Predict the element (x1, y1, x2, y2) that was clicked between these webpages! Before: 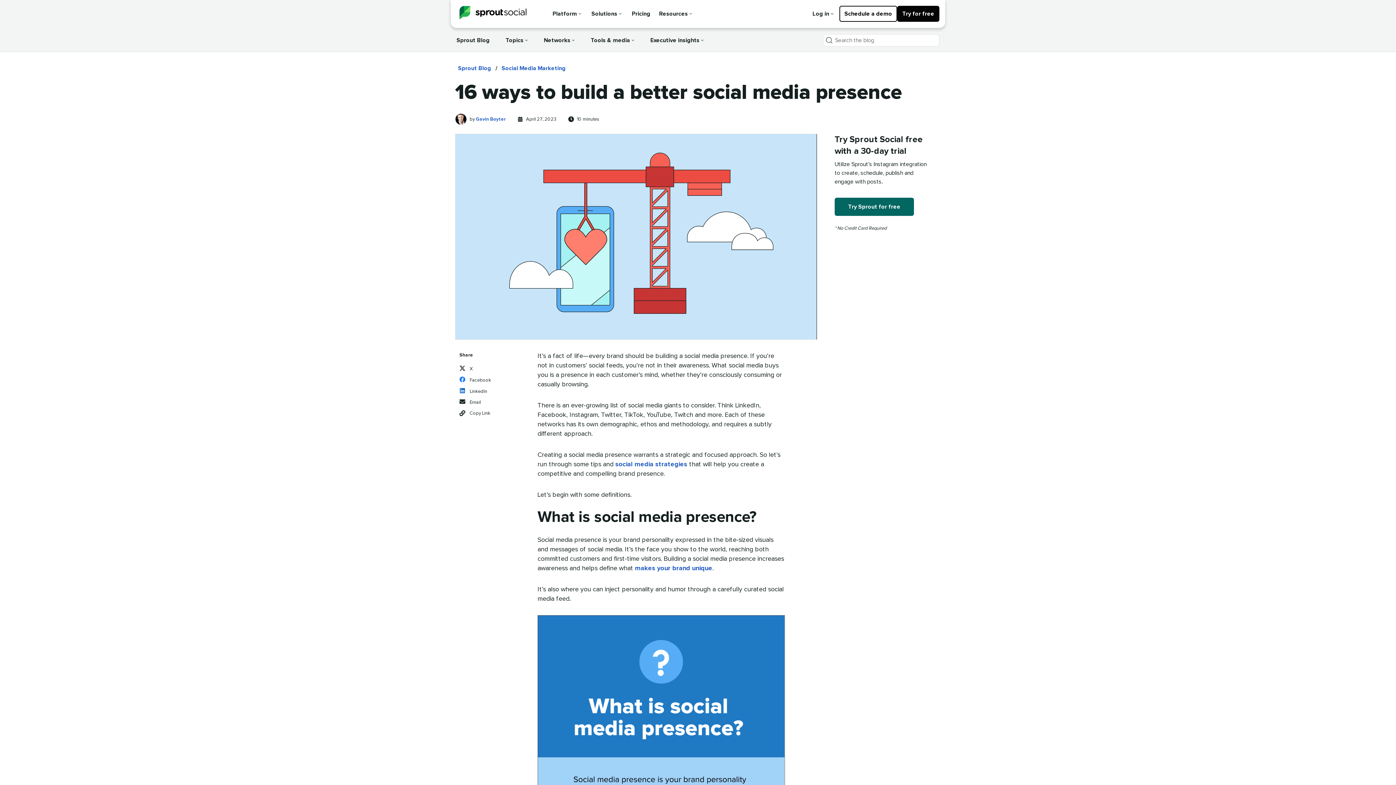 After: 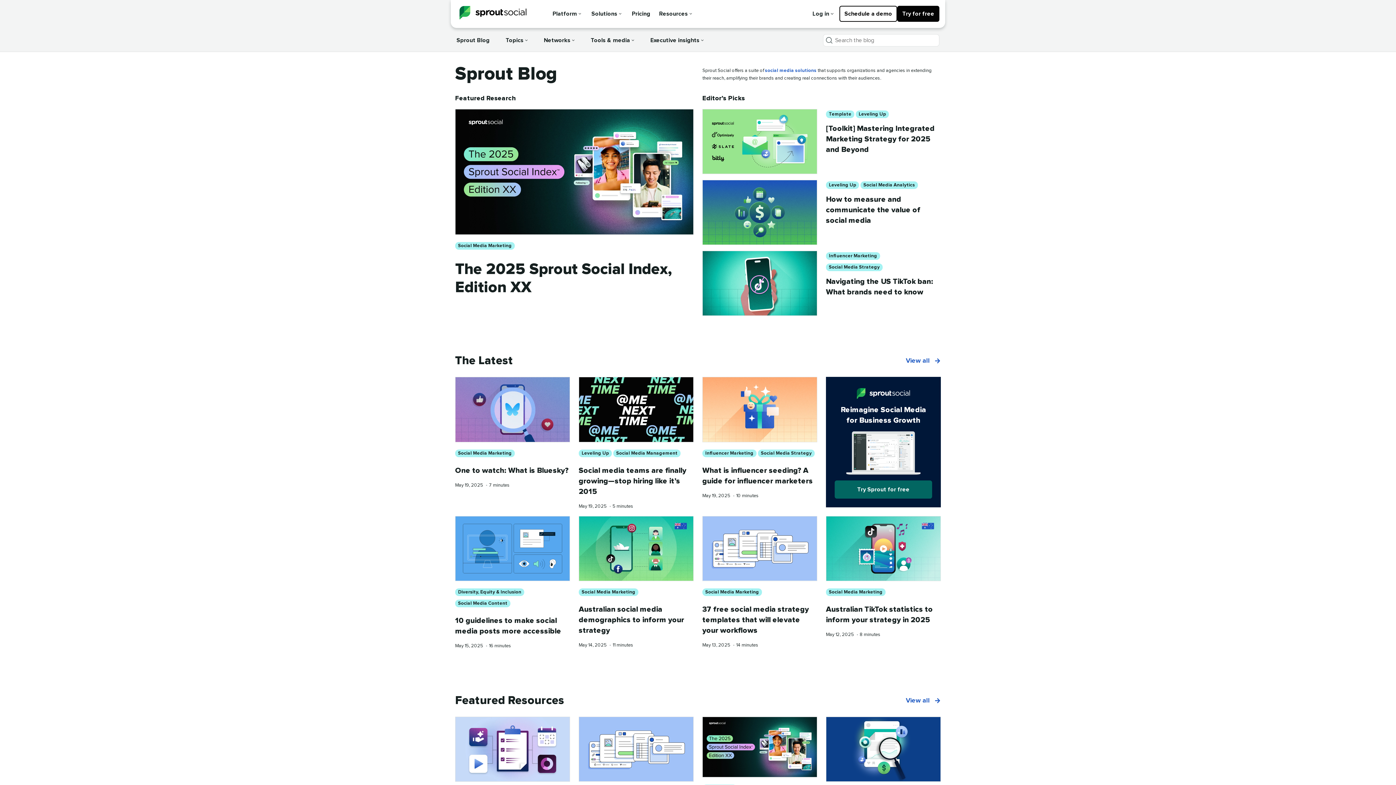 Action: bbox: (458, 64, 491, 72) label: Sprout Blog